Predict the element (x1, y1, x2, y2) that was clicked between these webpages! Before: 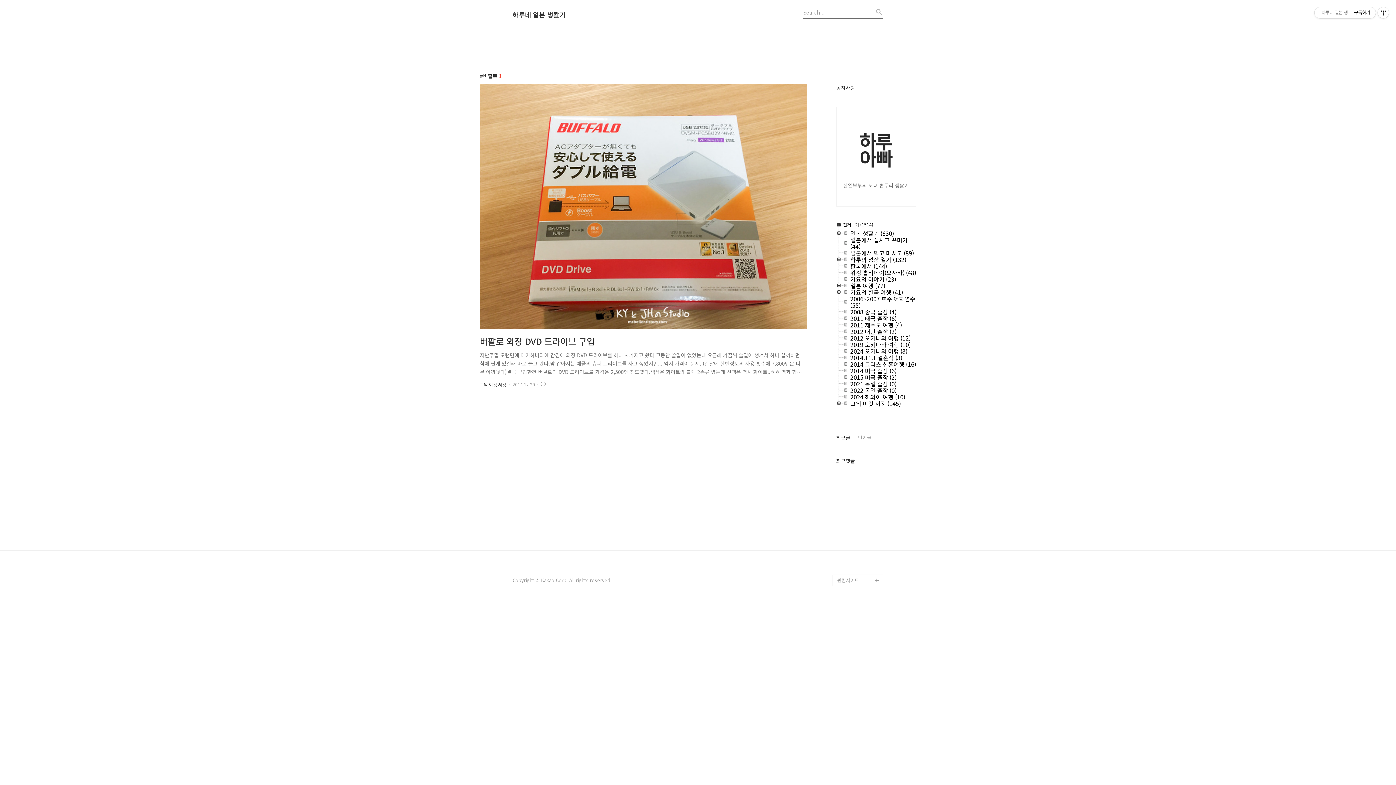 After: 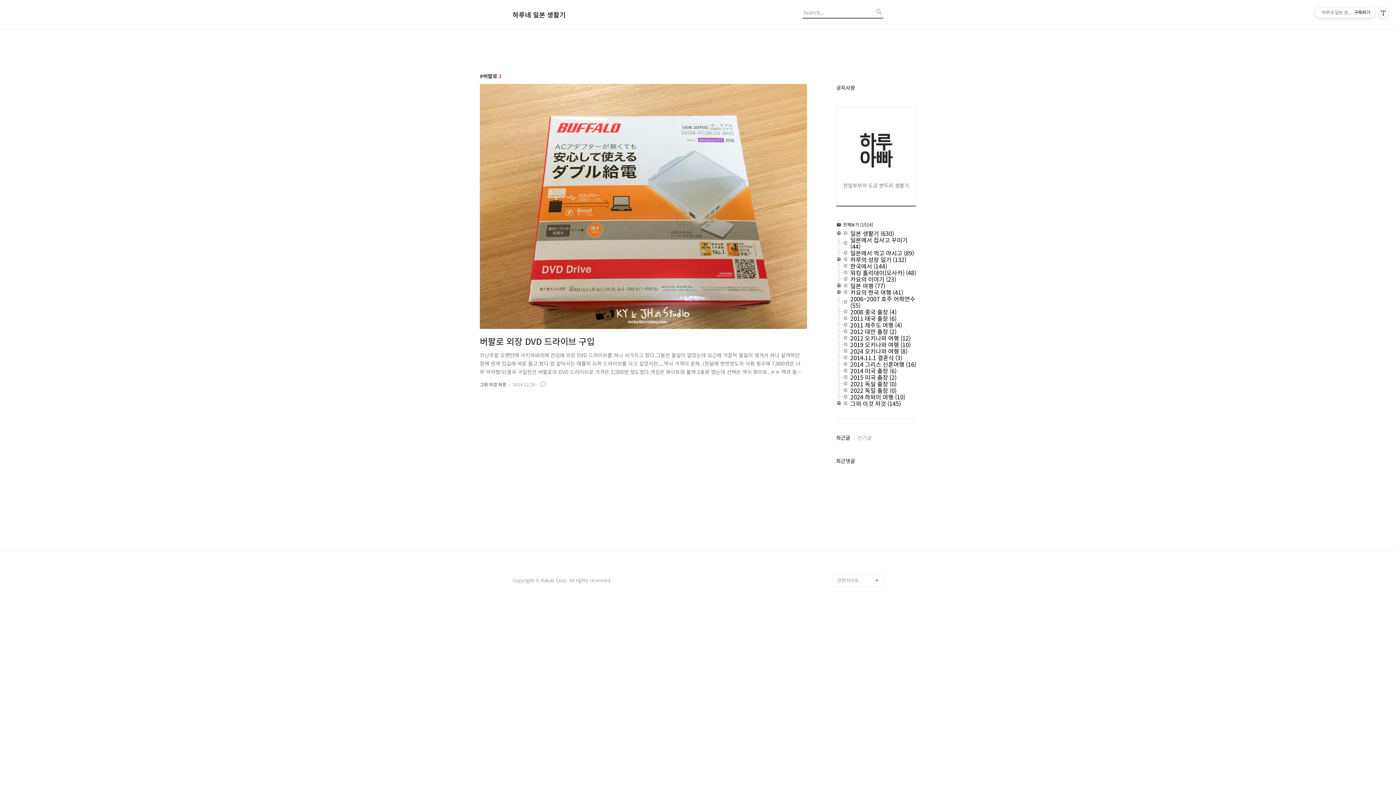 Action: bbox: (836, 353, 850, 354)